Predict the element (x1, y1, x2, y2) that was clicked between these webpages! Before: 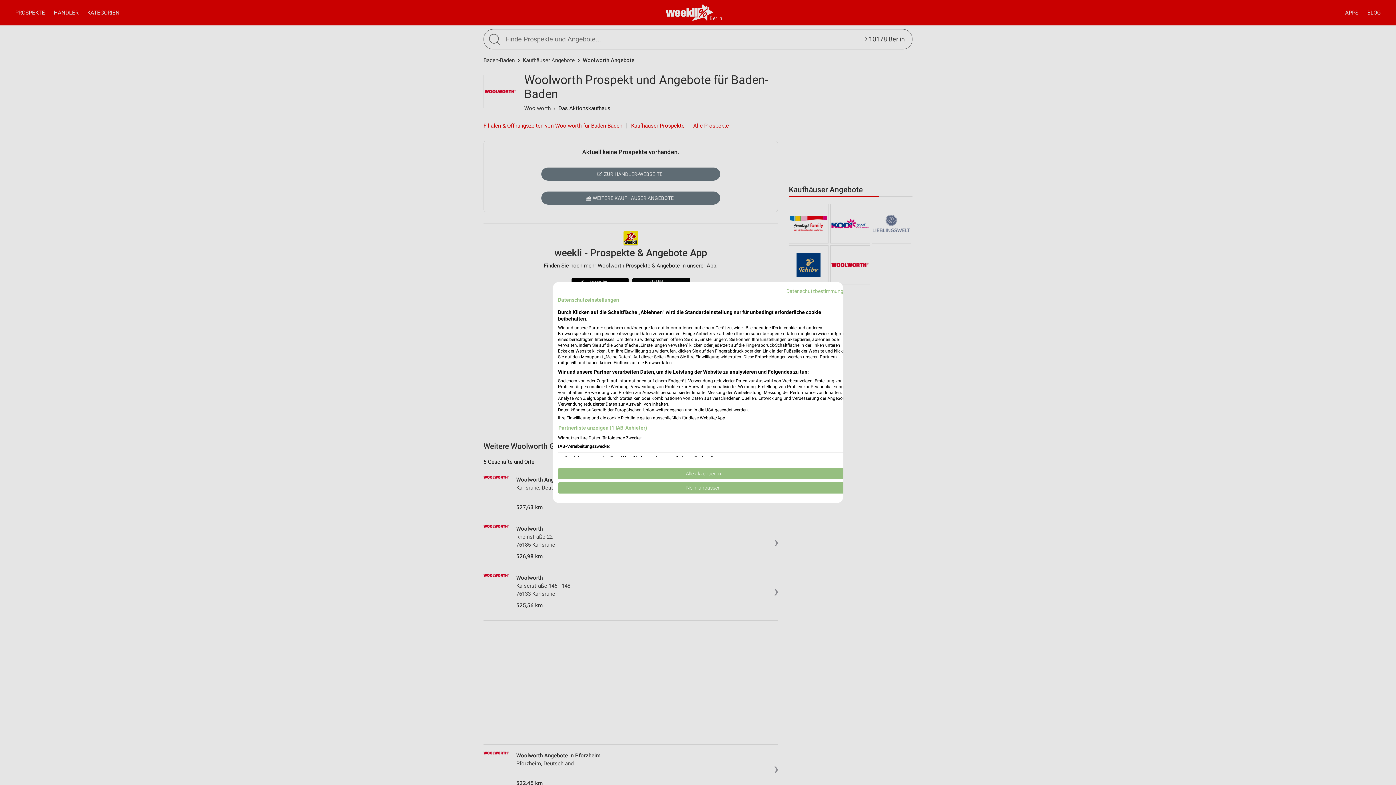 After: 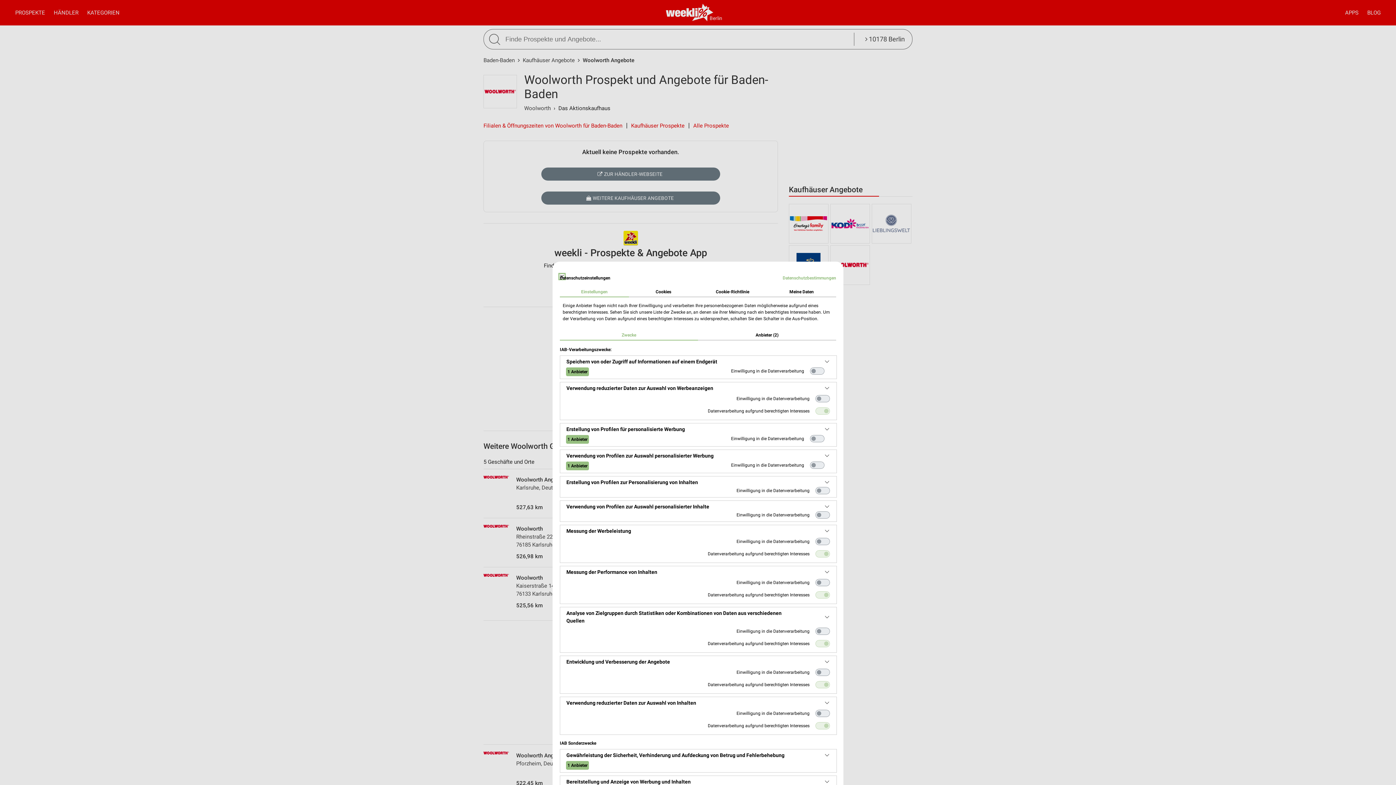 Action: bbox: (558, 482, 849, 493) label: cookie Einstellungen anpassen